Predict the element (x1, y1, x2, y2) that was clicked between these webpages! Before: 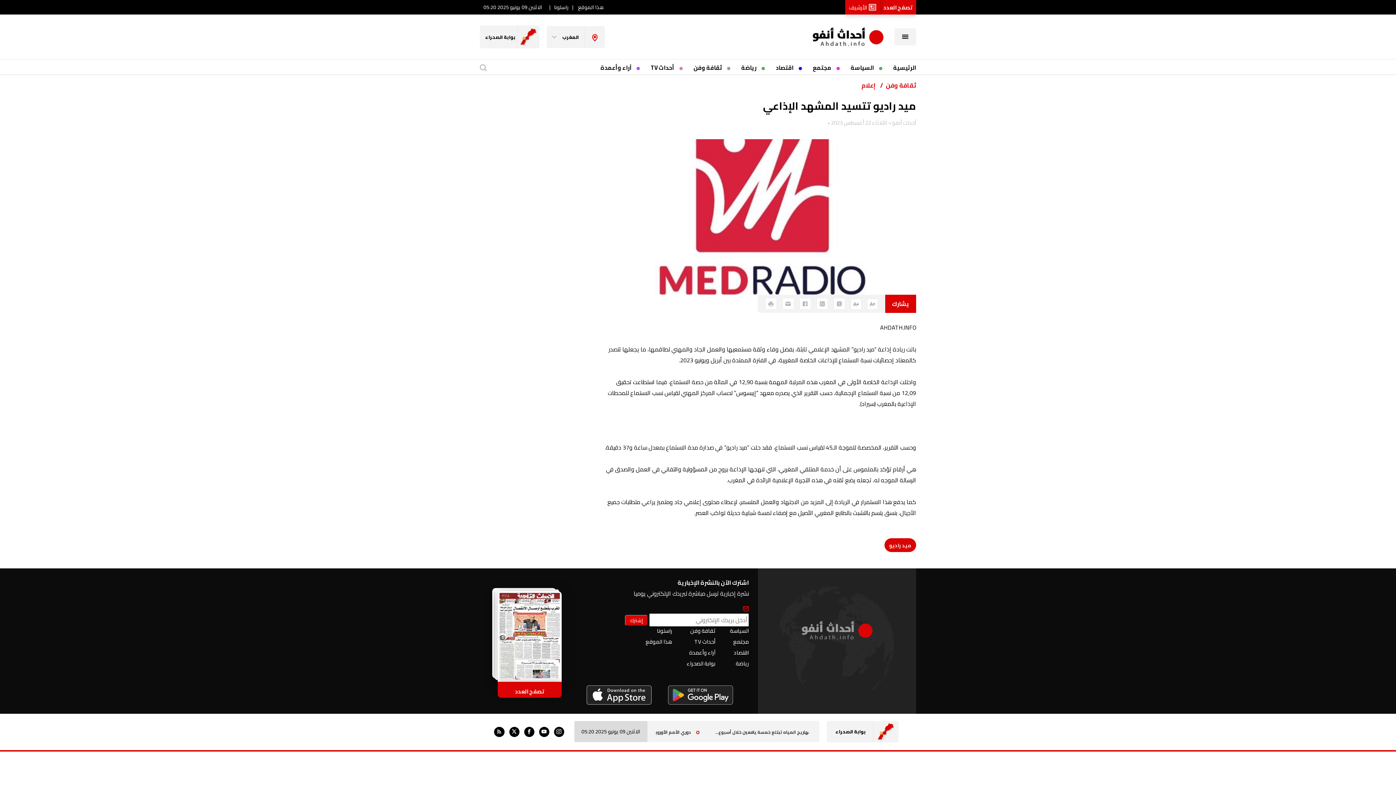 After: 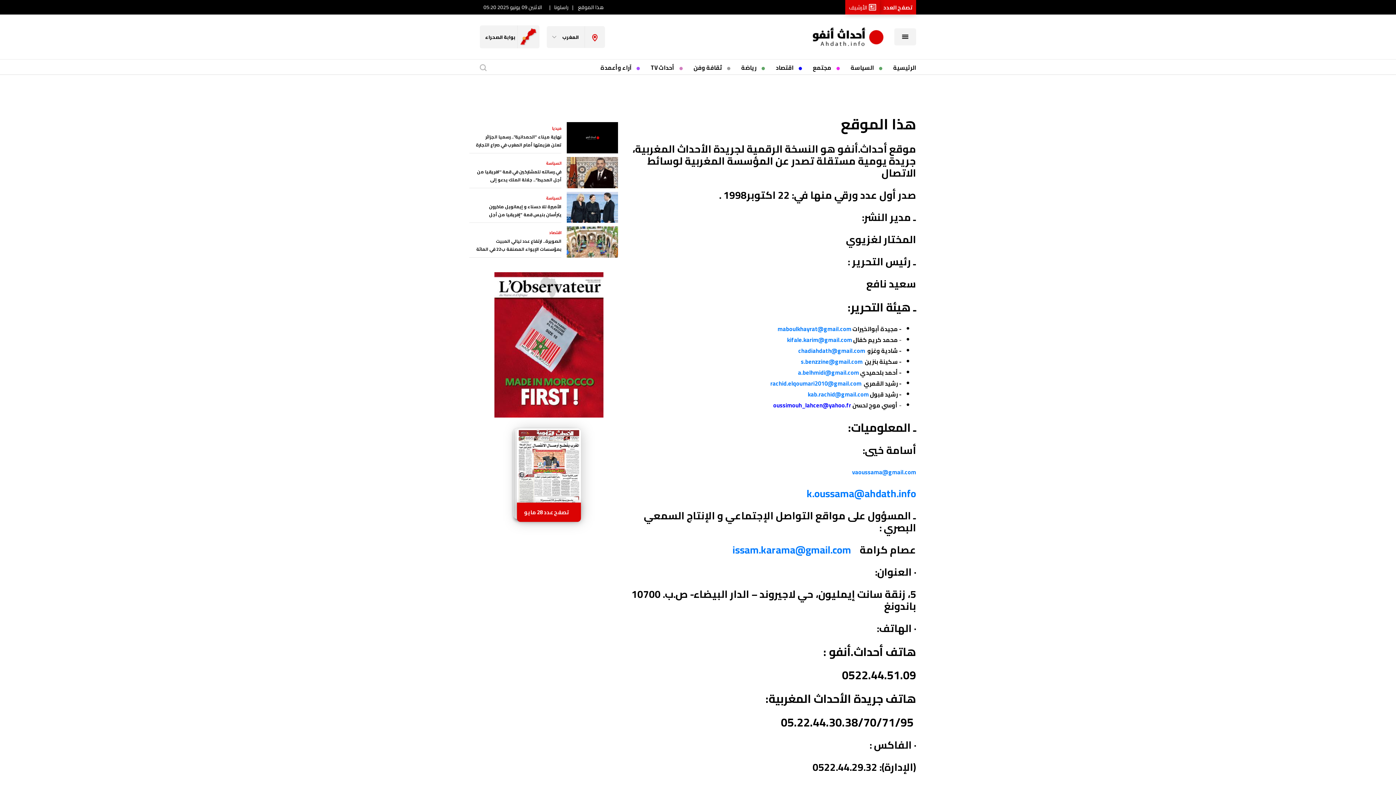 Action: label: هذا الموقع | bbox: (568, 2, 603, 12)